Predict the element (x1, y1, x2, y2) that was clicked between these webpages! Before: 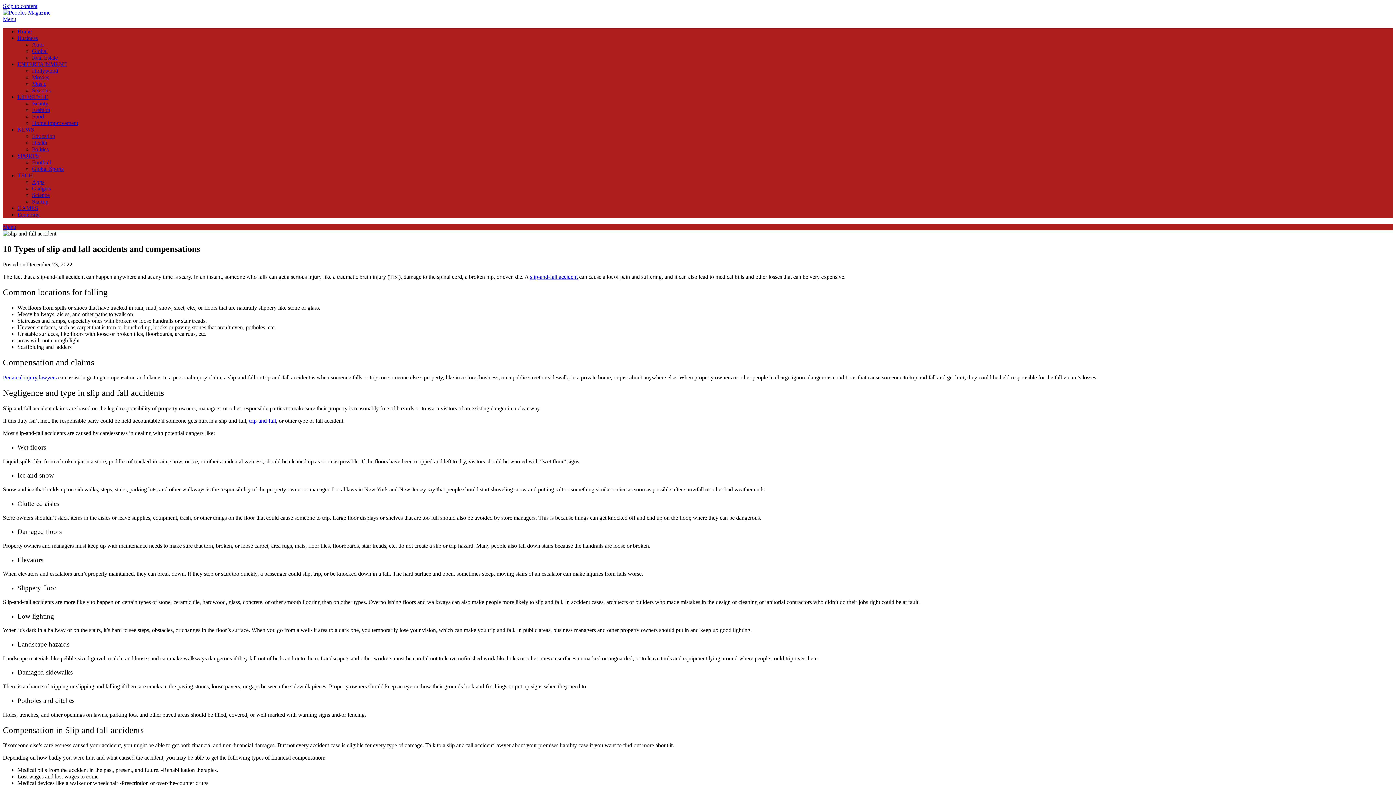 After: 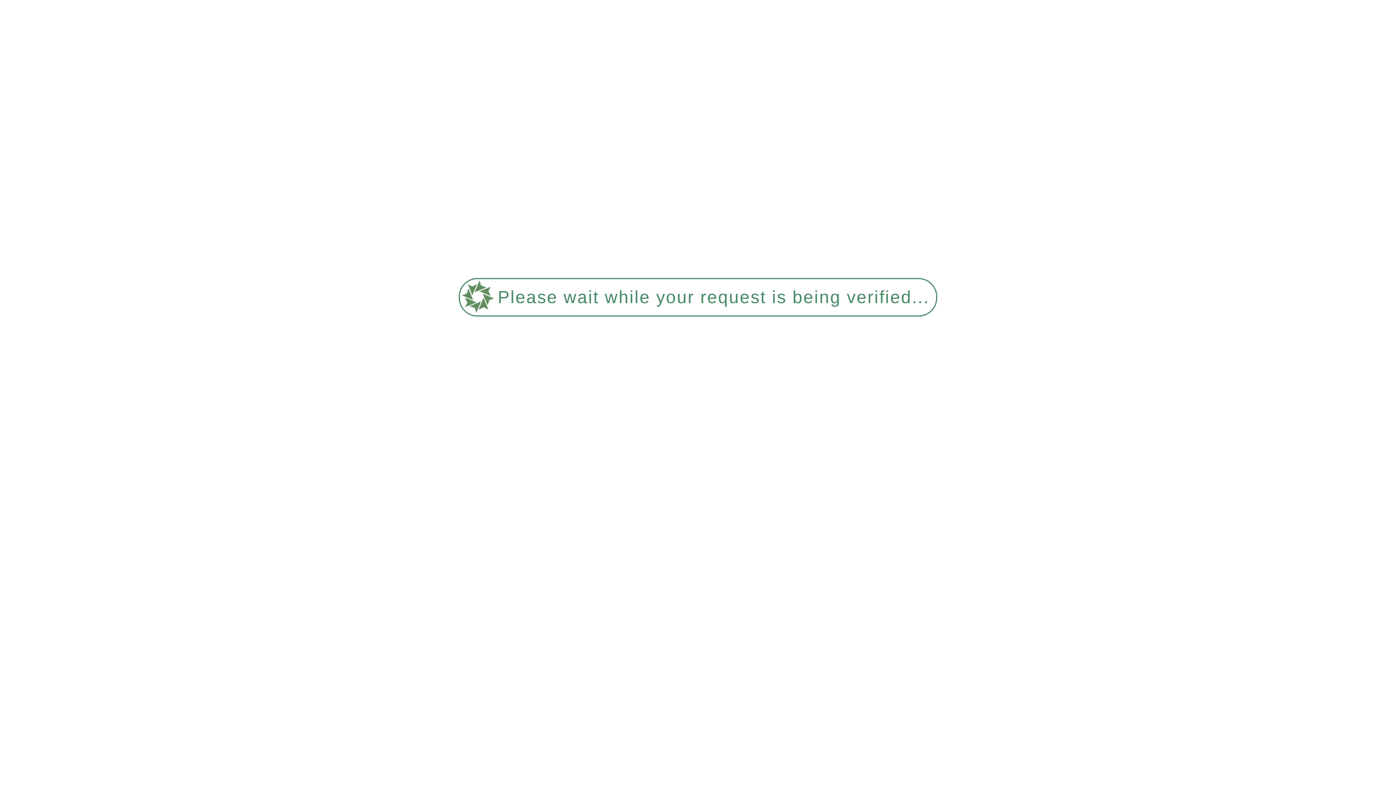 Action: label: Food bbox: (32, 113, 44, 119)